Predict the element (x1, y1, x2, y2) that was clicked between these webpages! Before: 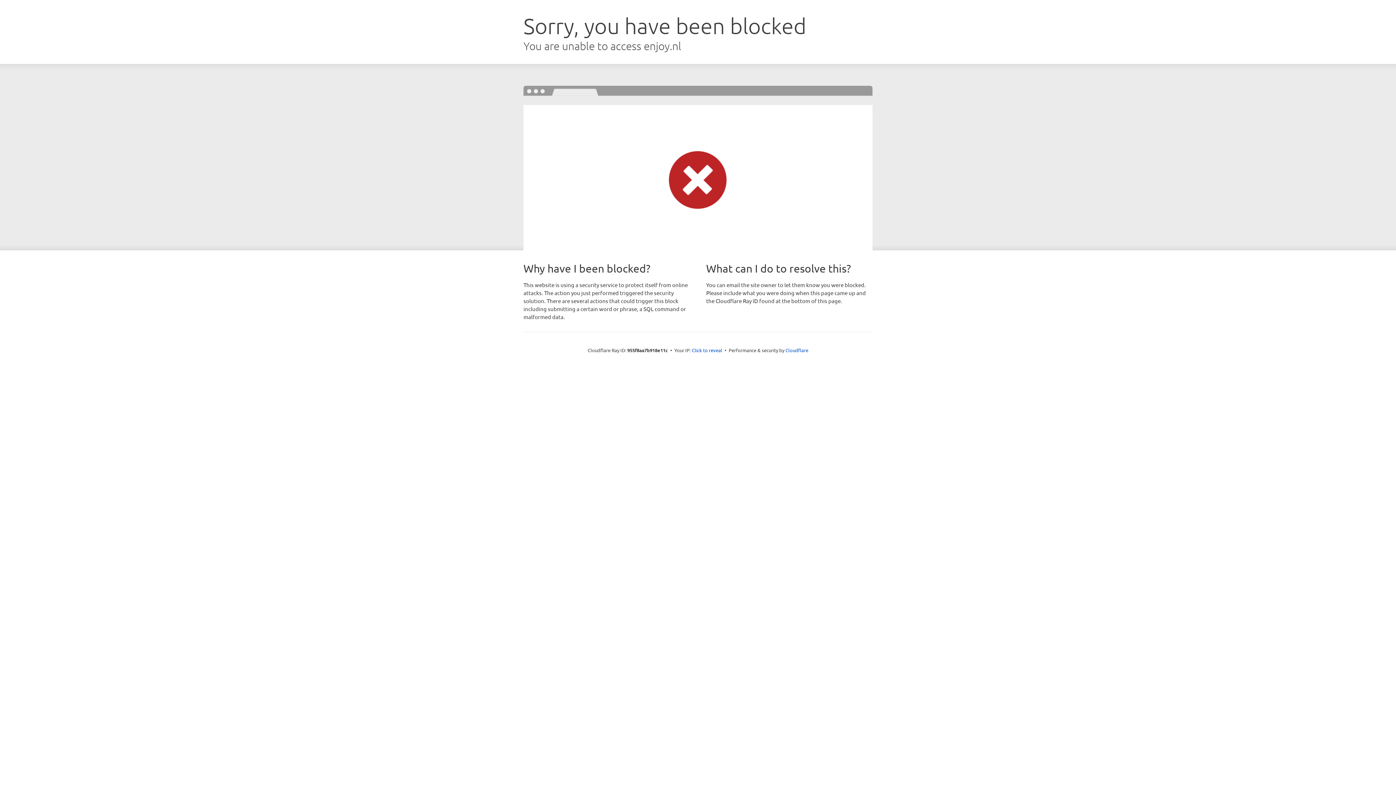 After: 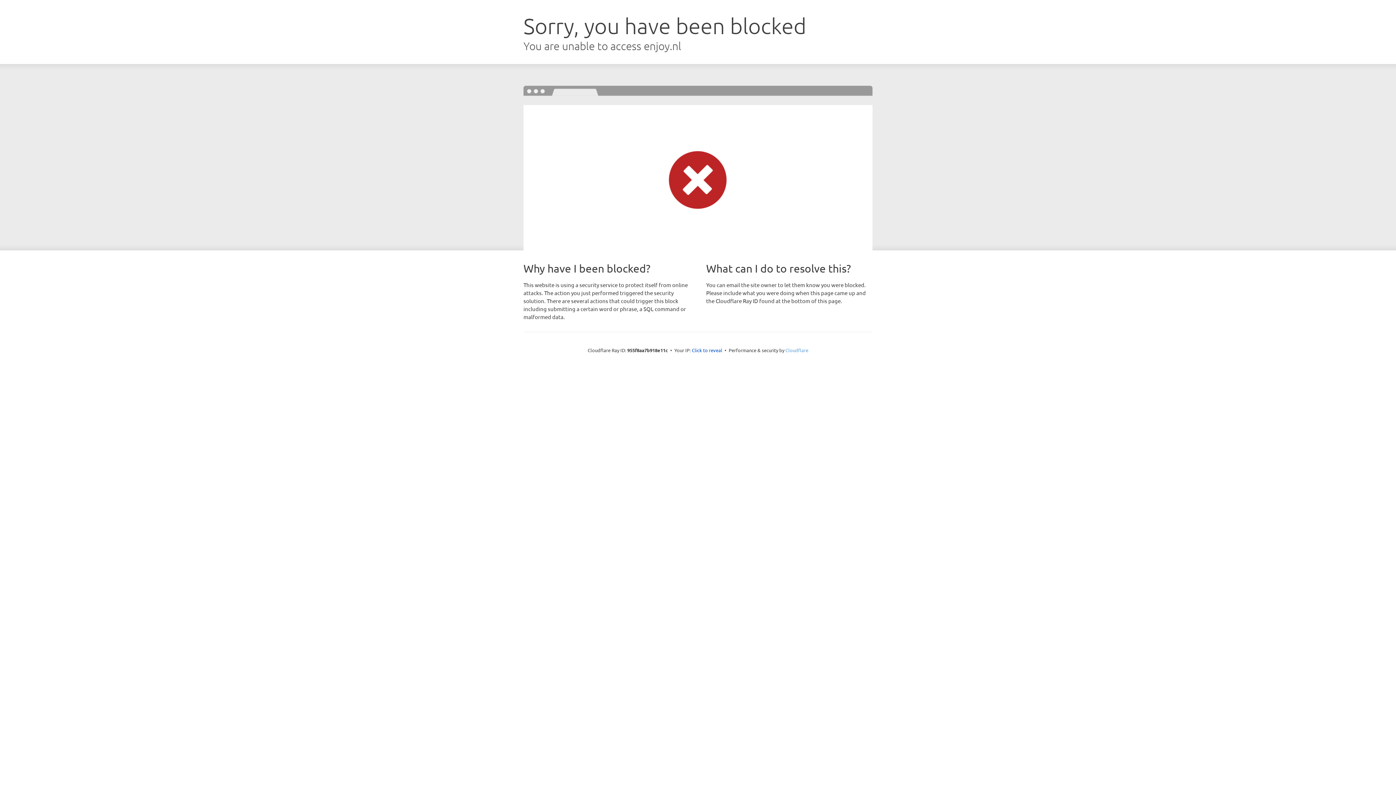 Action: bbox: (785, 347, 808, 353) label: Cloudflare